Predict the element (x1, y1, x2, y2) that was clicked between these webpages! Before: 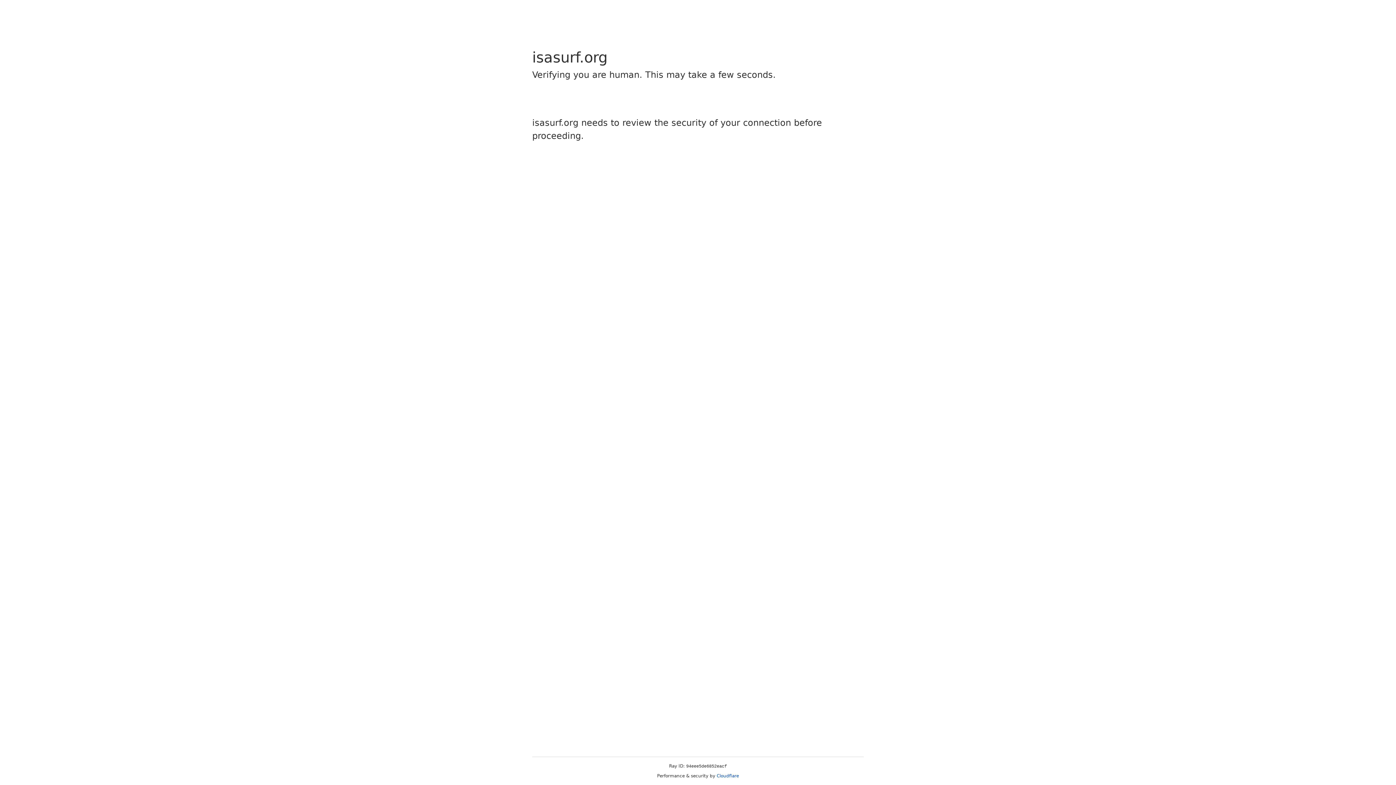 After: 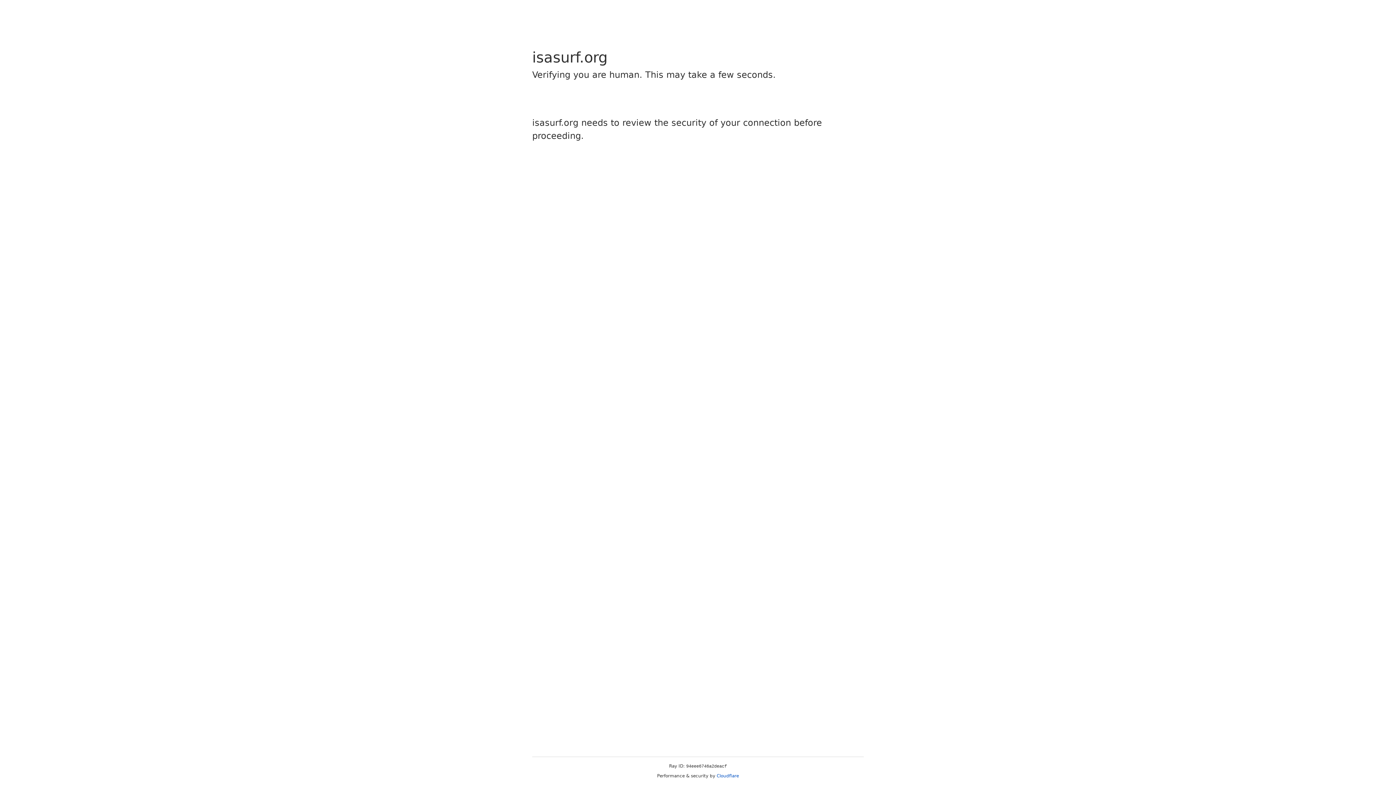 Action: label: Cloudflare bbox: (716, 773, 739, 778)